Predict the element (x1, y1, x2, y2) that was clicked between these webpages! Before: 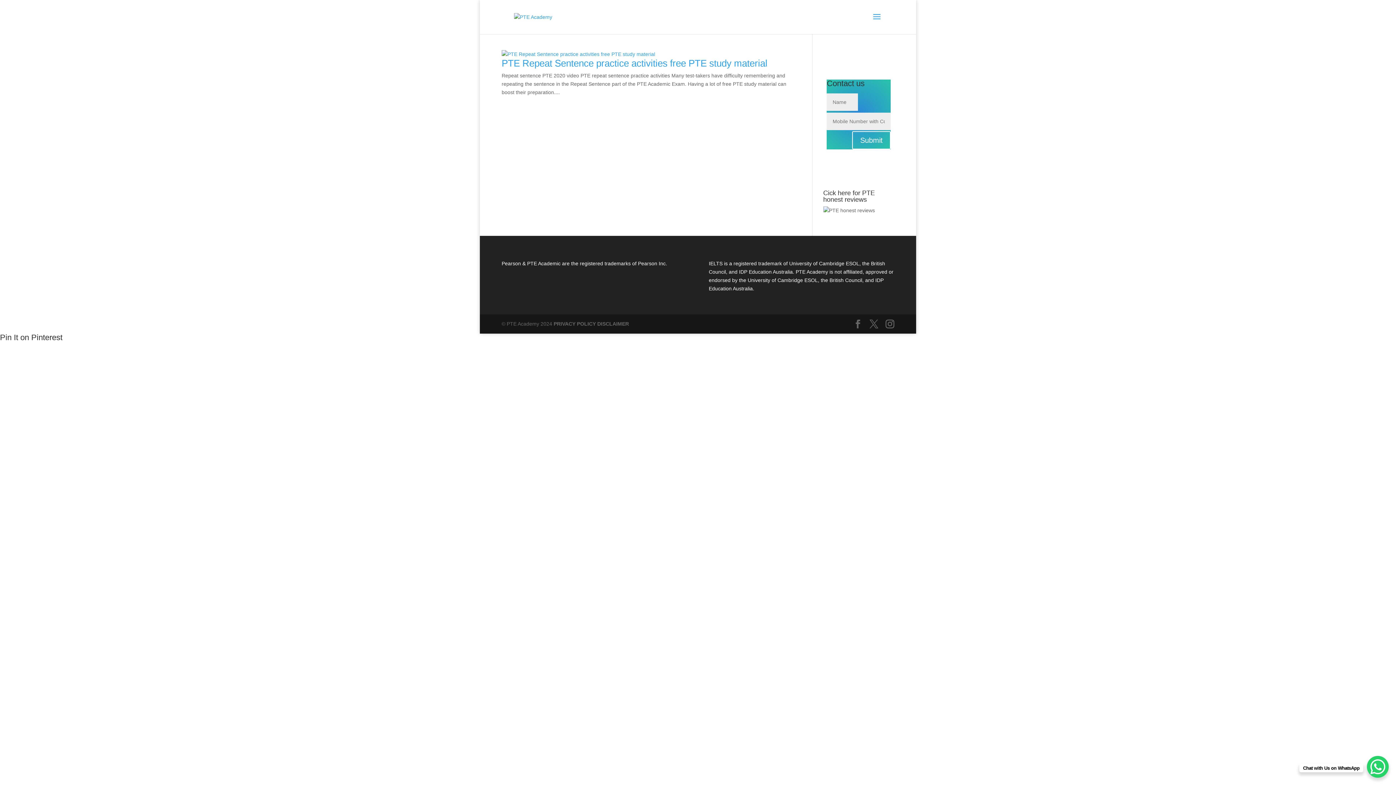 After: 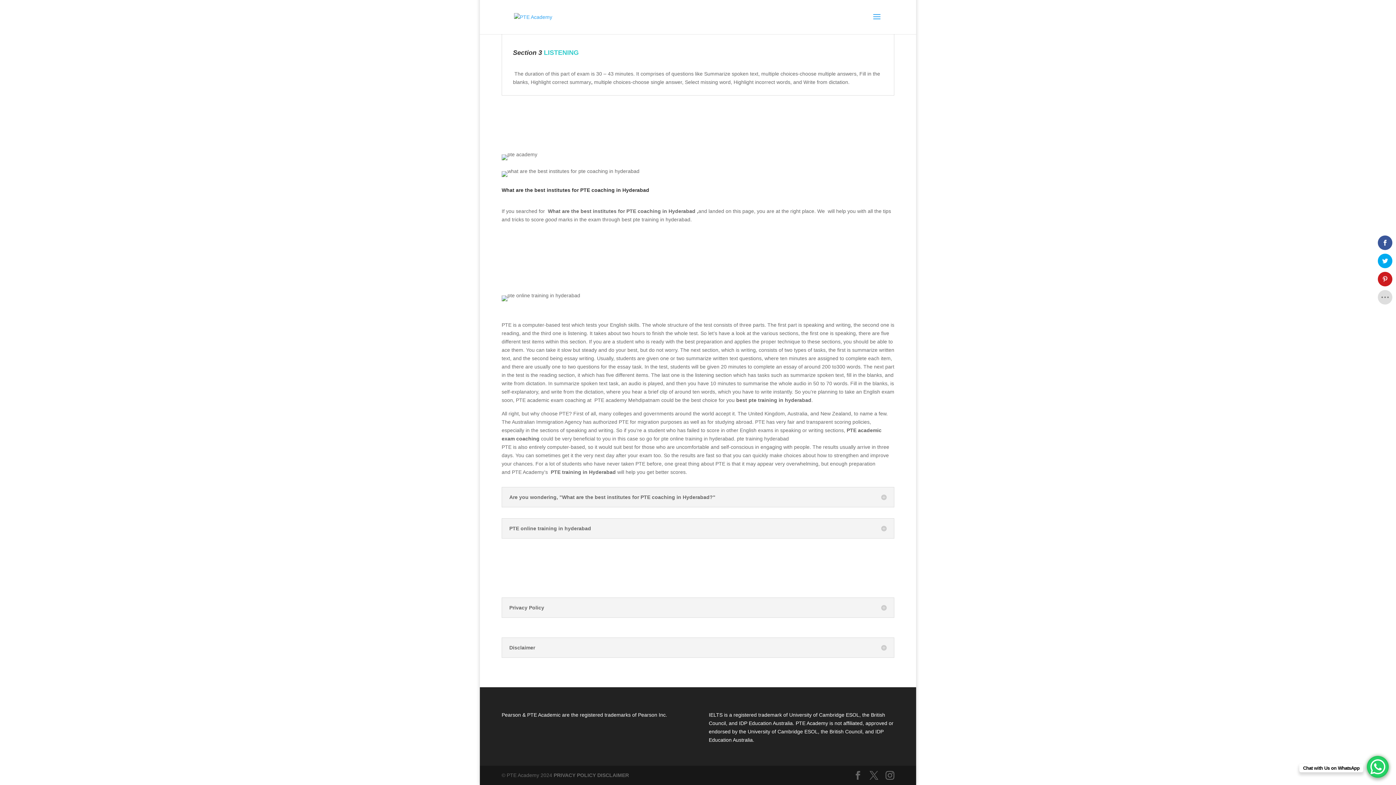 Action: bbox: (597, 321, 629, 327) label: DISCLAIMER